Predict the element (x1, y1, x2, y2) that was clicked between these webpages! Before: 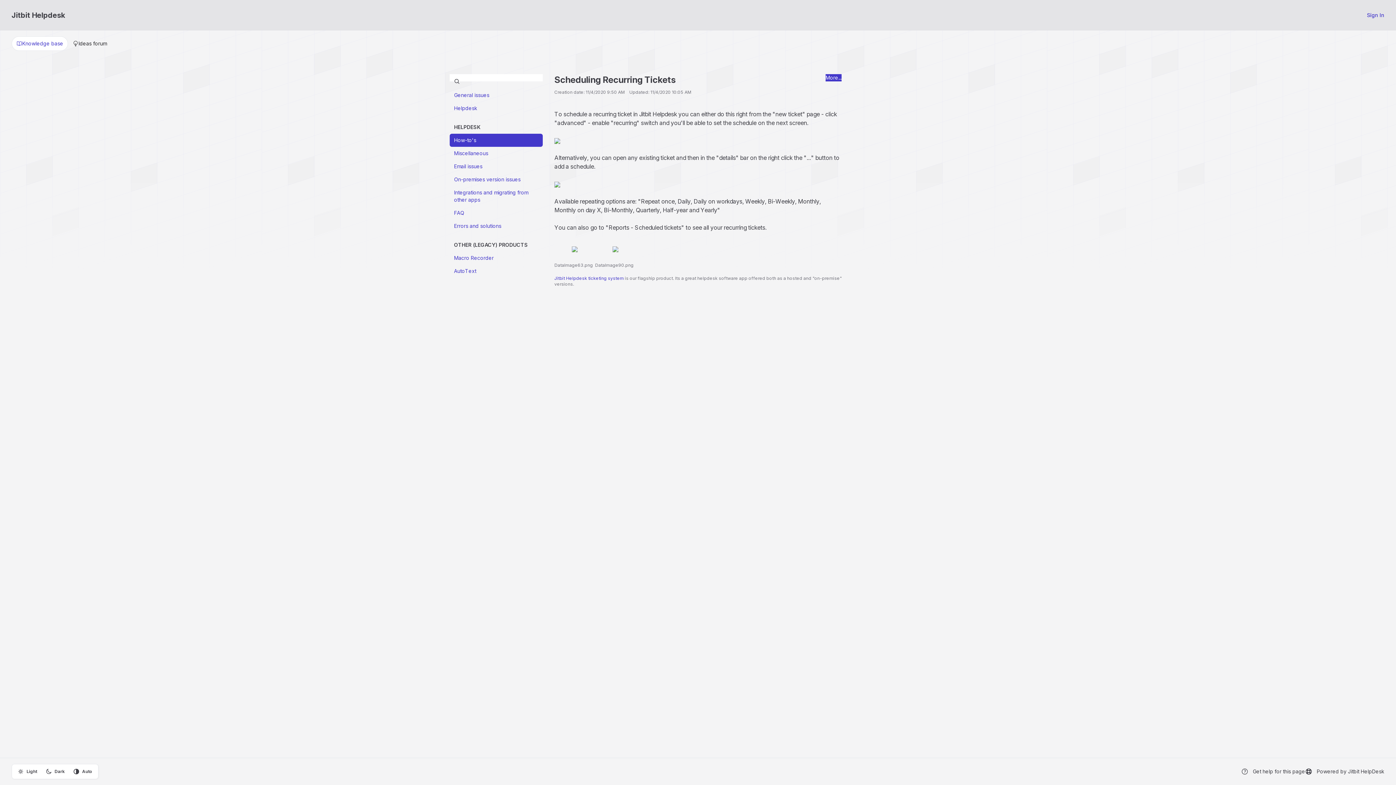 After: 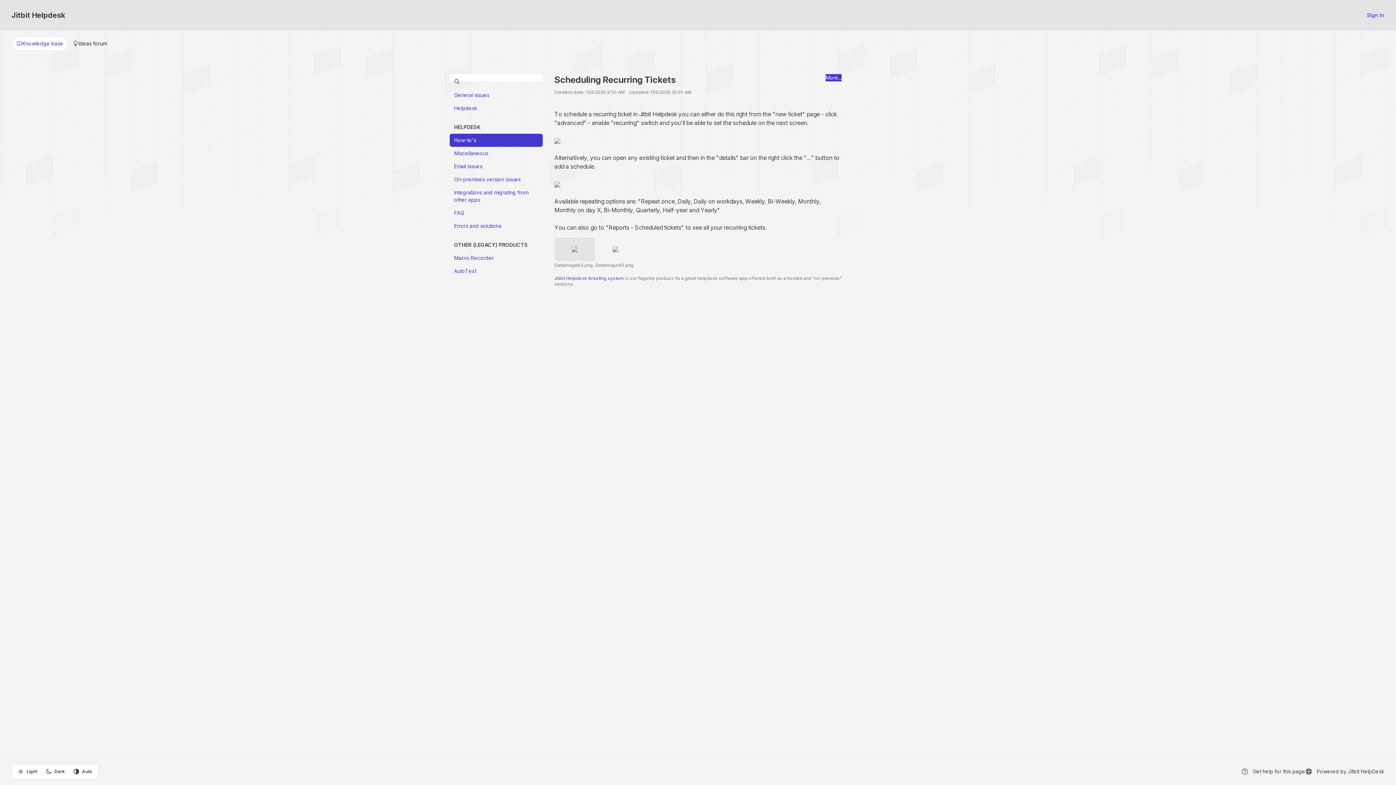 Action: bbox: (554, 237, 595, 268) label: DataImage63.png